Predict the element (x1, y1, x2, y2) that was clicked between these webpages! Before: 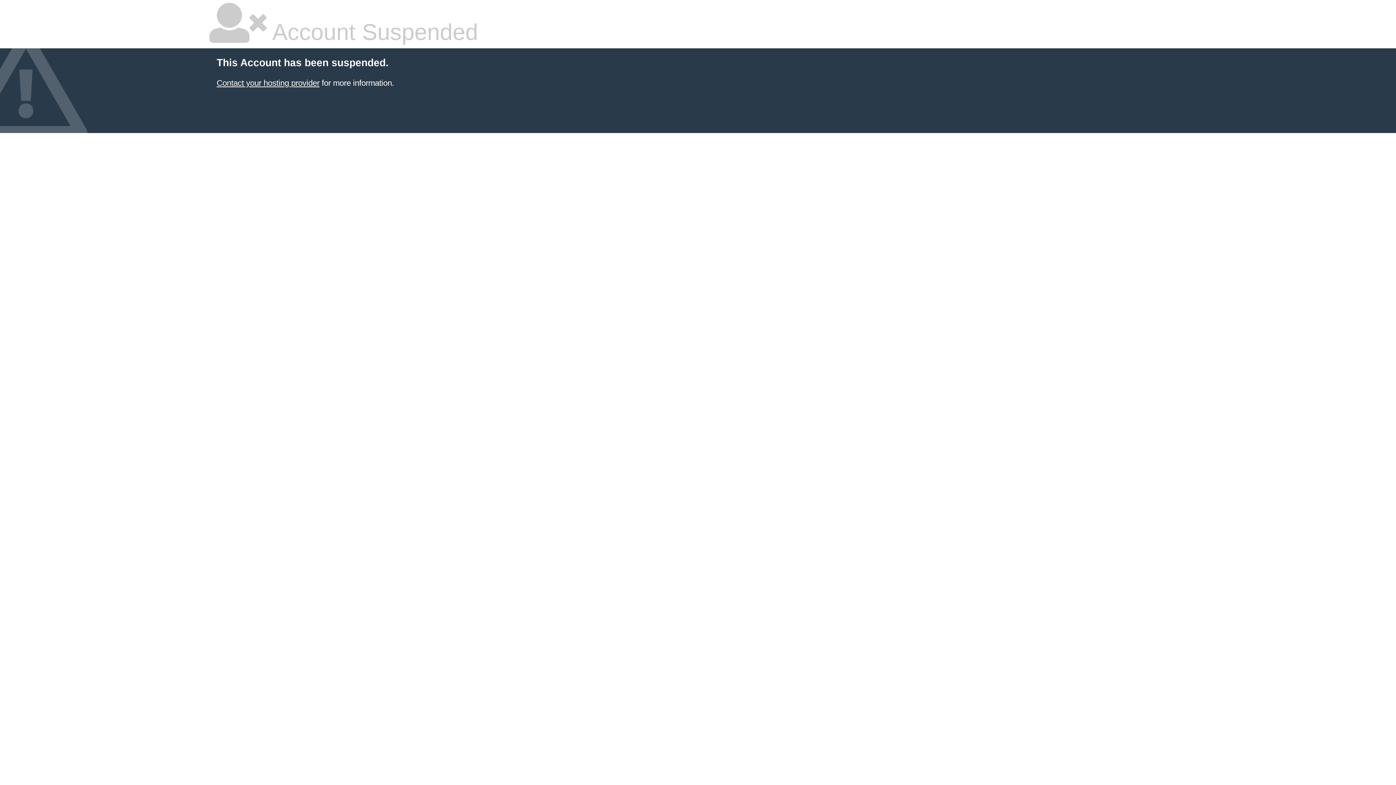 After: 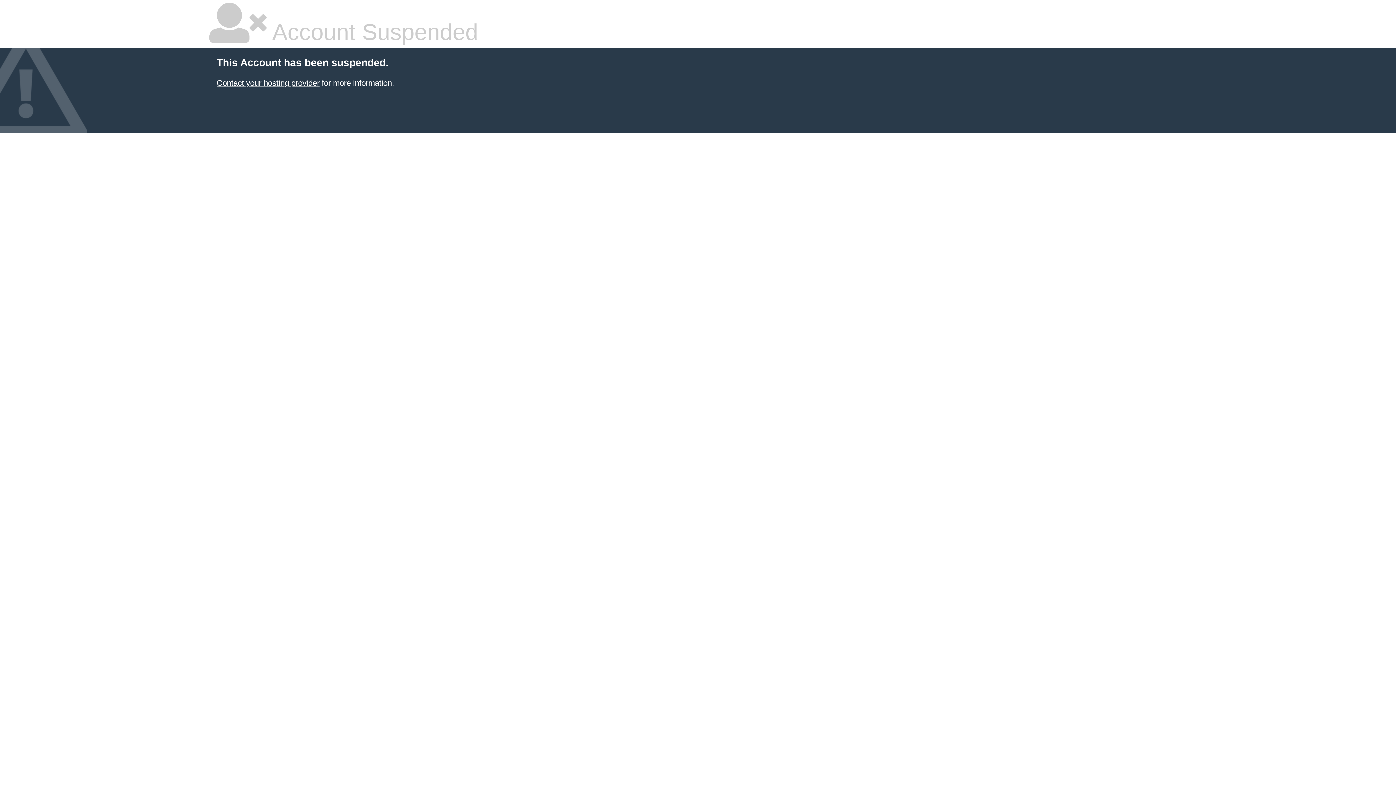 Action: label: Contact your hosting provider bbox: (216, 78, 319, 87)